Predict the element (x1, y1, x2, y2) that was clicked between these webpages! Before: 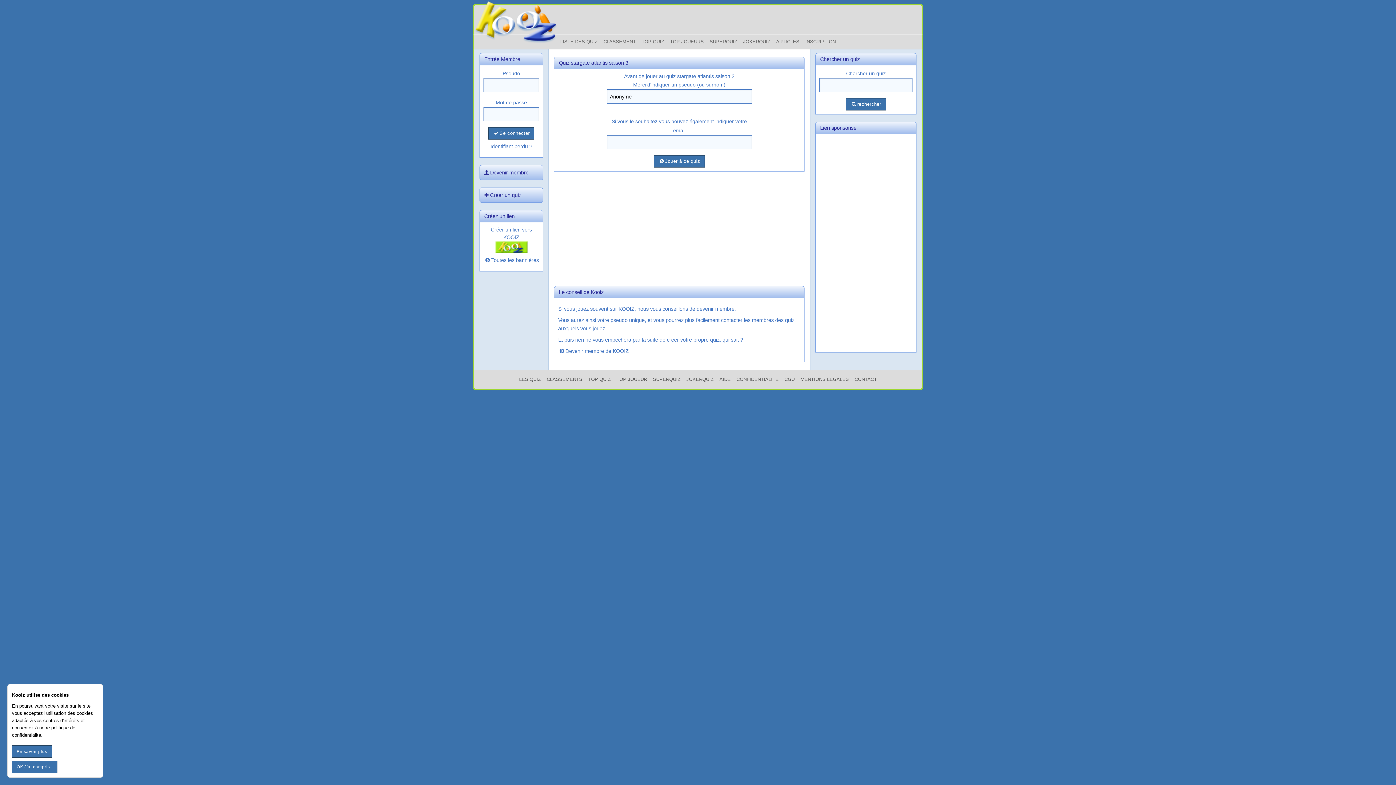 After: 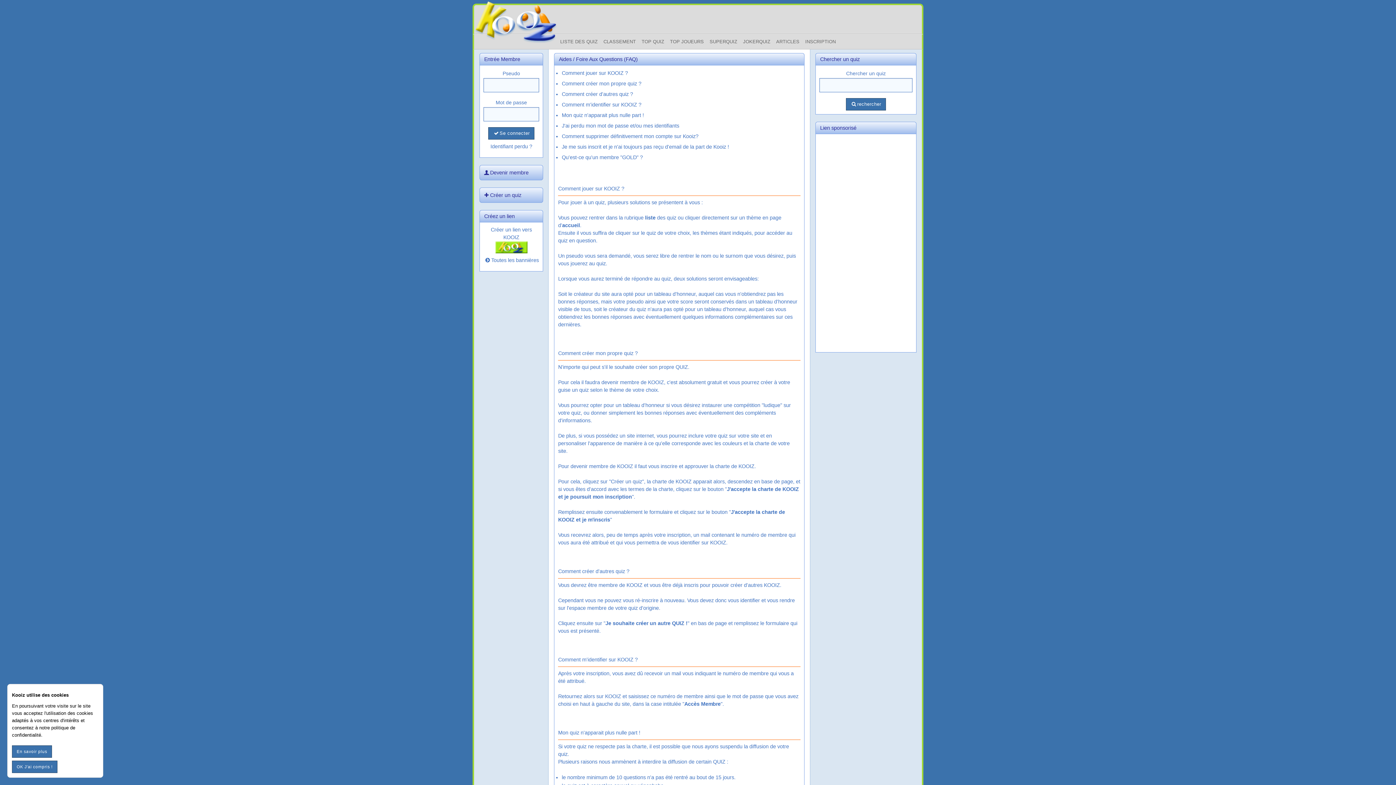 Action: label: AIDE bbox: (717, 371, 733, 387)